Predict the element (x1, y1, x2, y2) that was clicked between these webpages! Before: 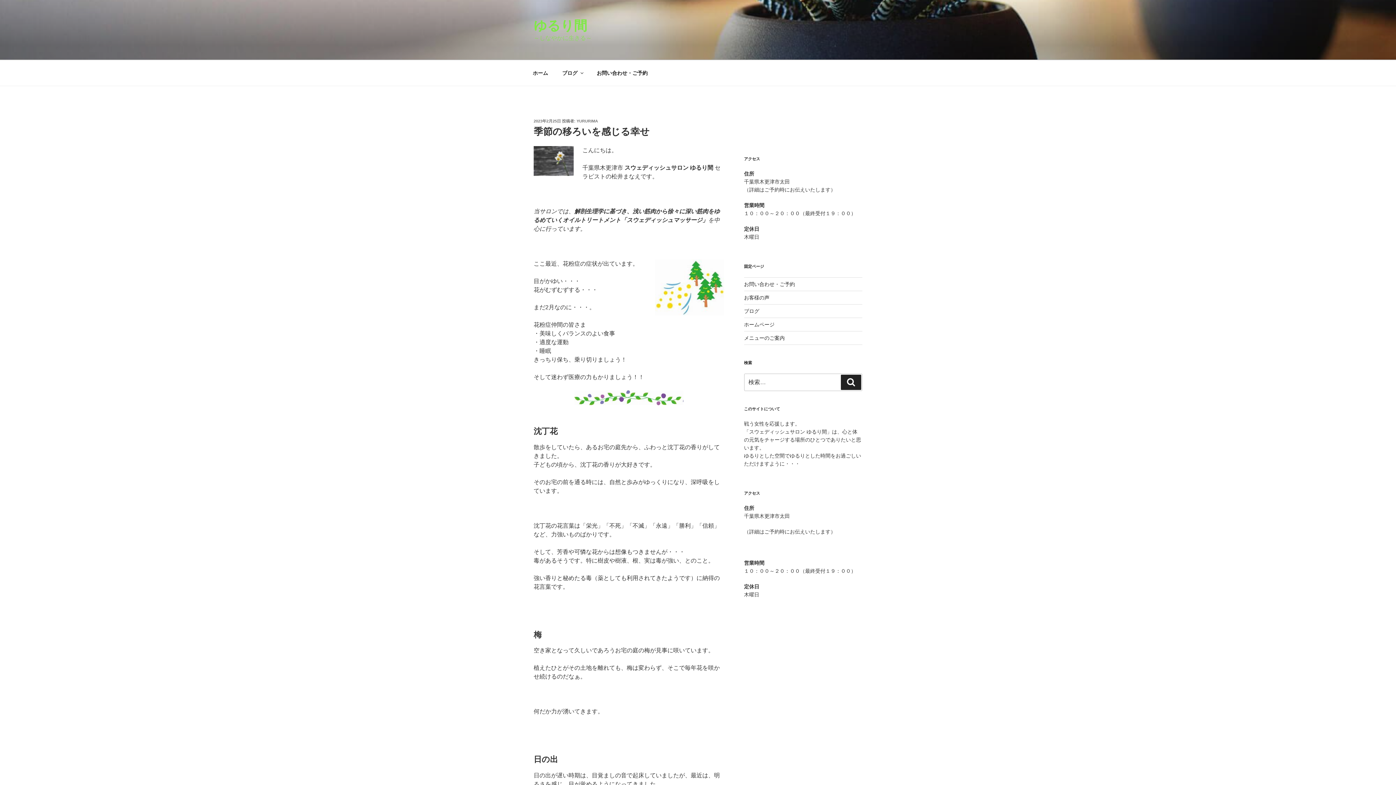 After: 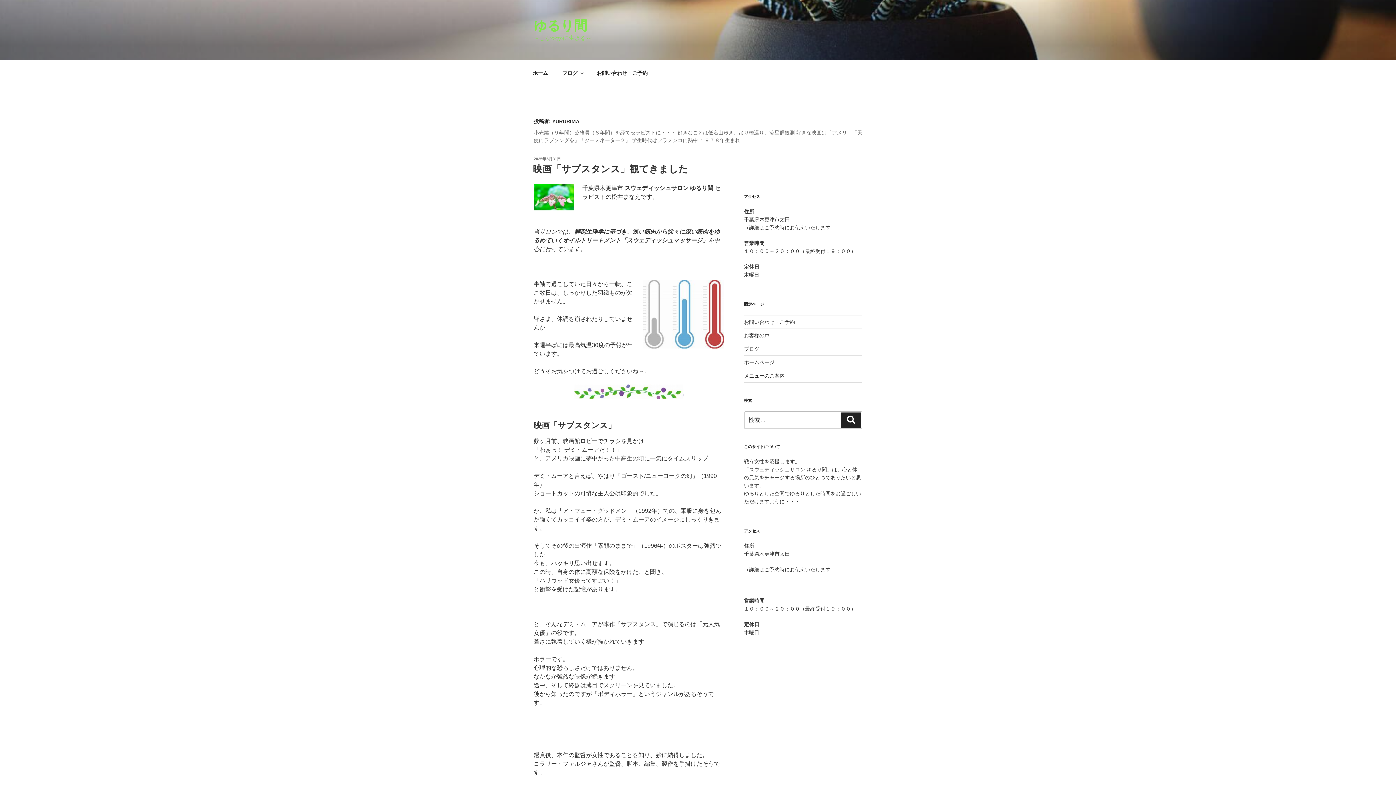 Action: bbox: (576, 118, 598, 123) label: YURURIMA